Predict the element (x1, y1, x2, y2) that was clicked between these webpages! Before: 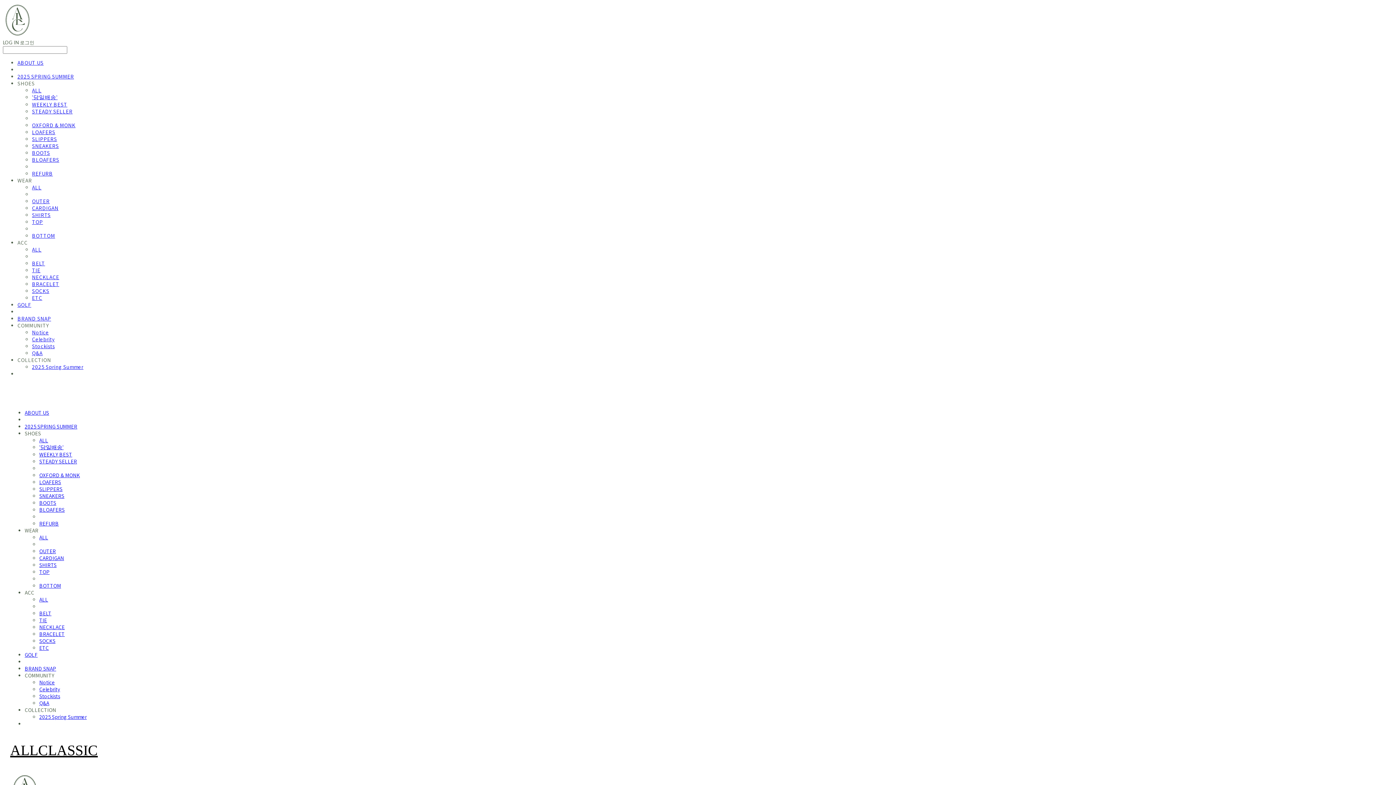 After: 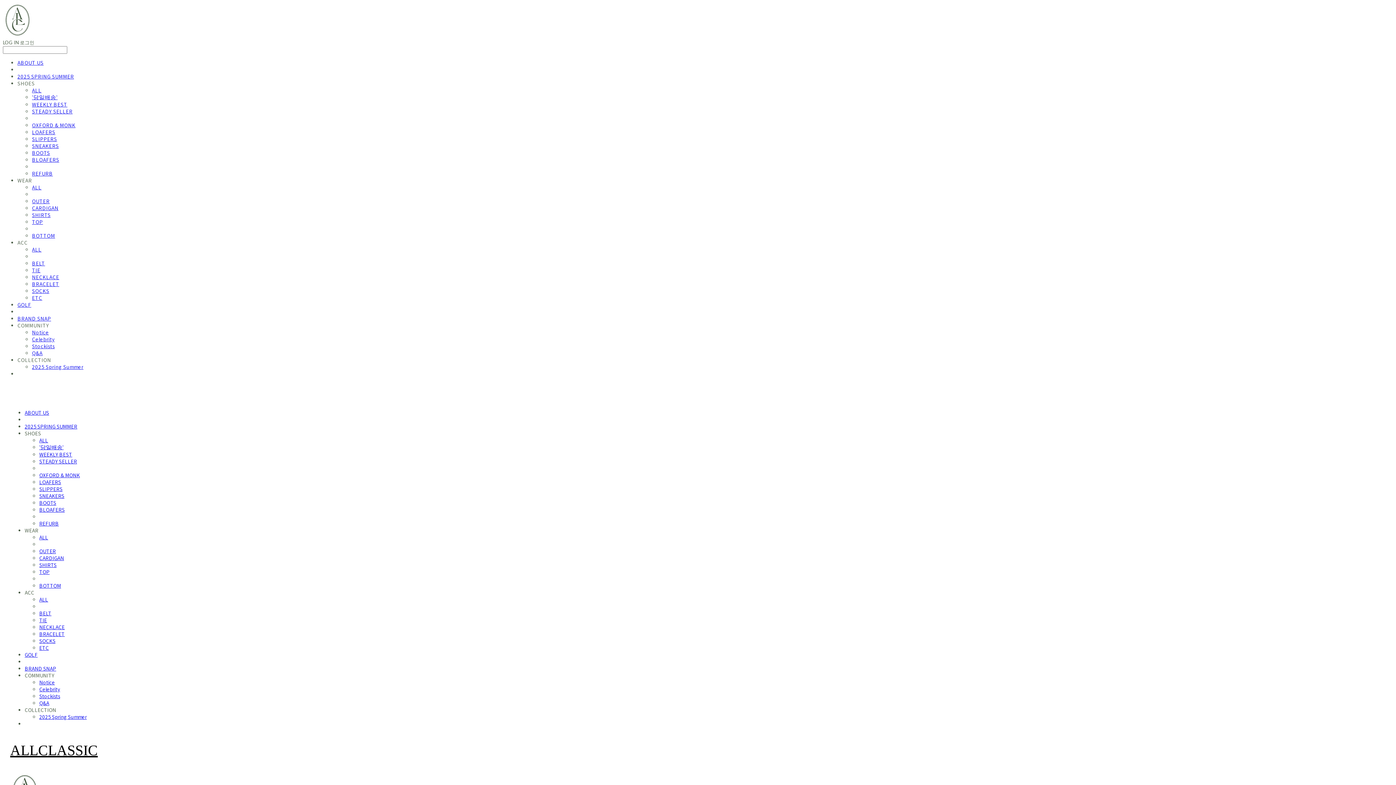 Action: label: 2025 Spring Summer bbox: (39, 713, 86, 720)